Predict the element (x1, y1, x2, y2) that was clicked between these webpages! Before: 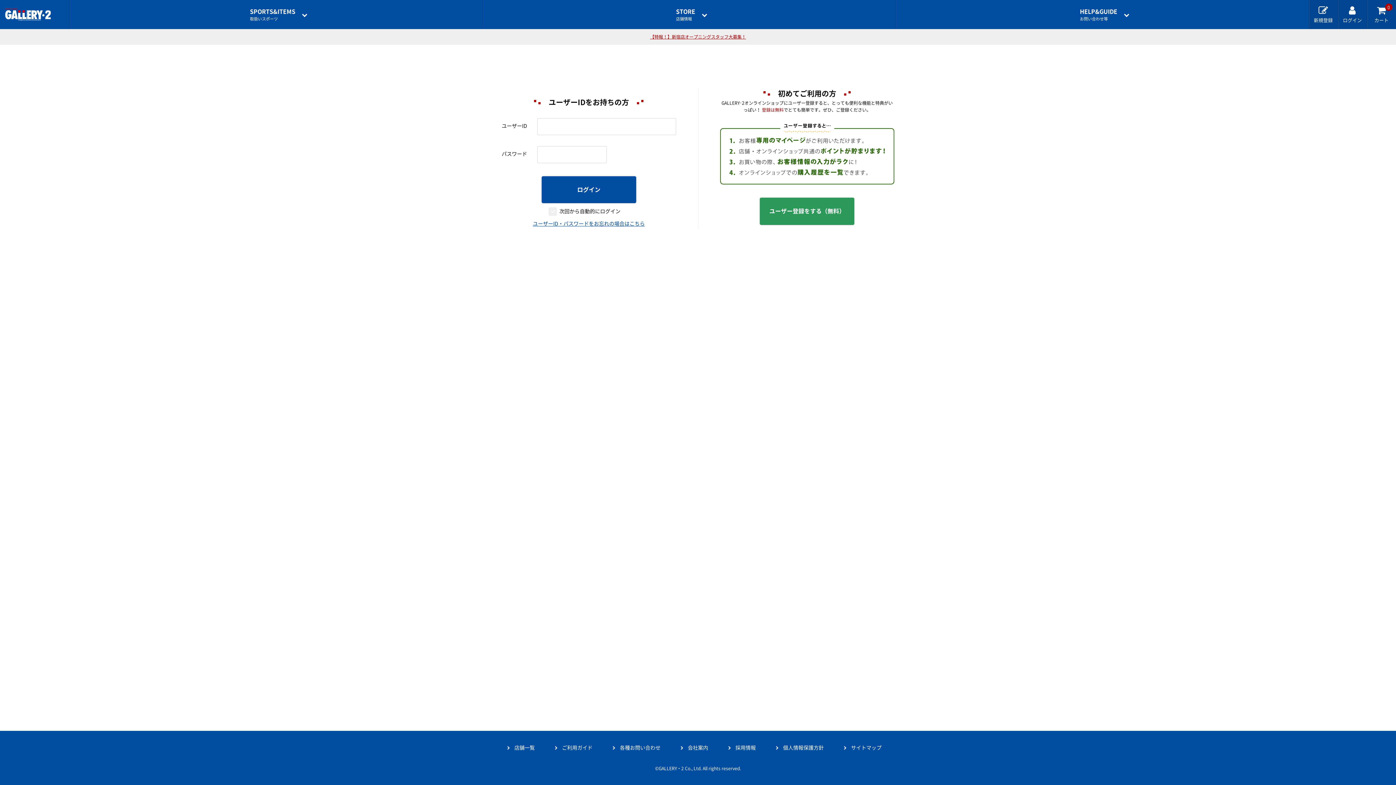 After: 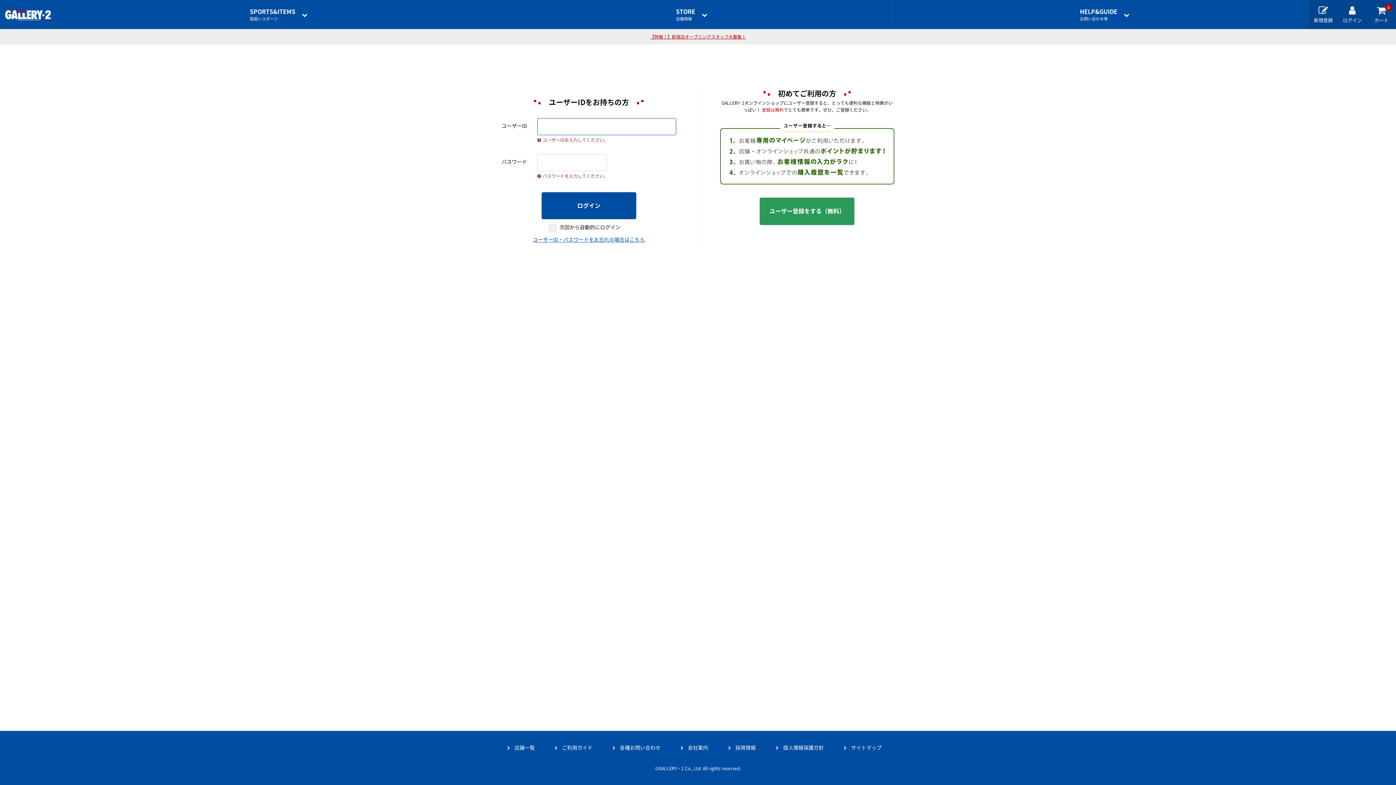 Action: bbox: (541, 176, 636, 203) label: ログイン